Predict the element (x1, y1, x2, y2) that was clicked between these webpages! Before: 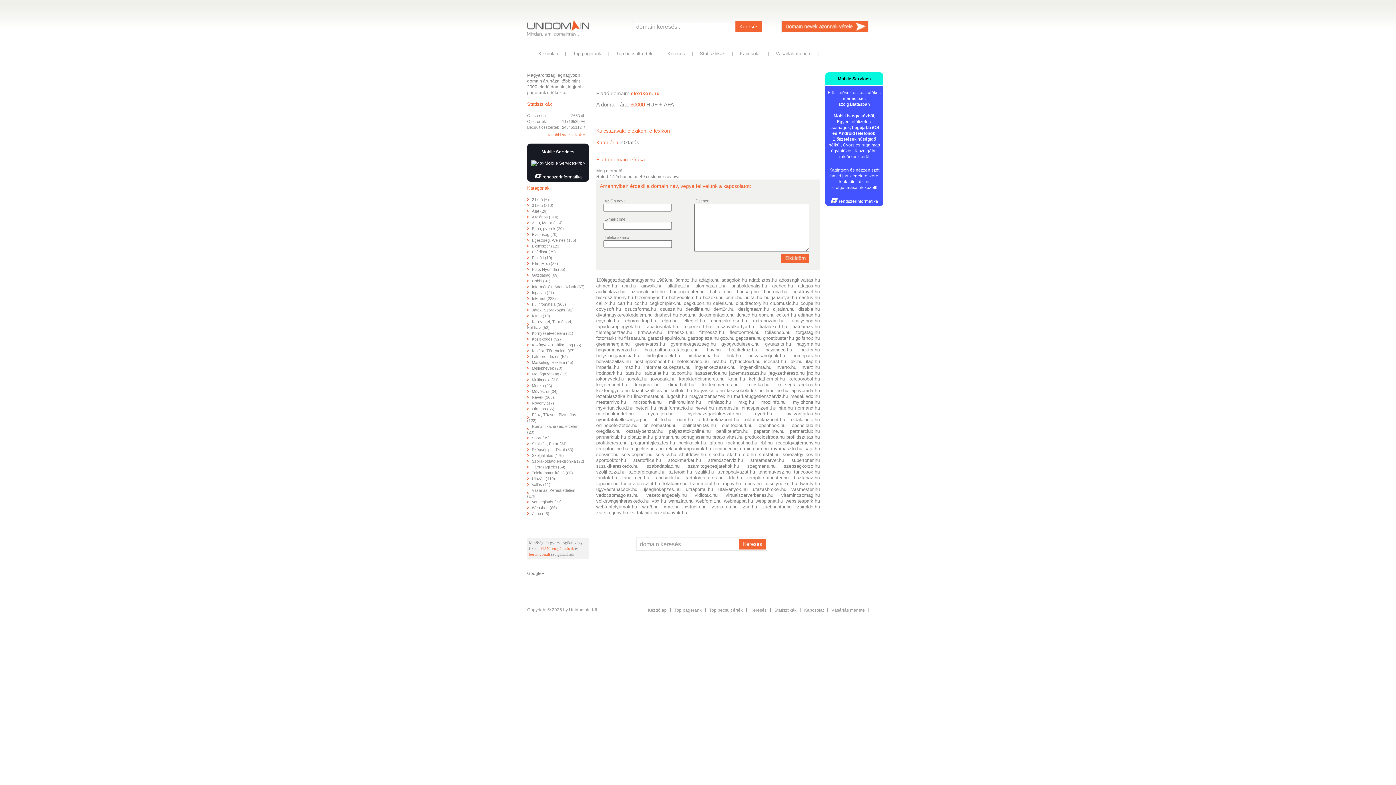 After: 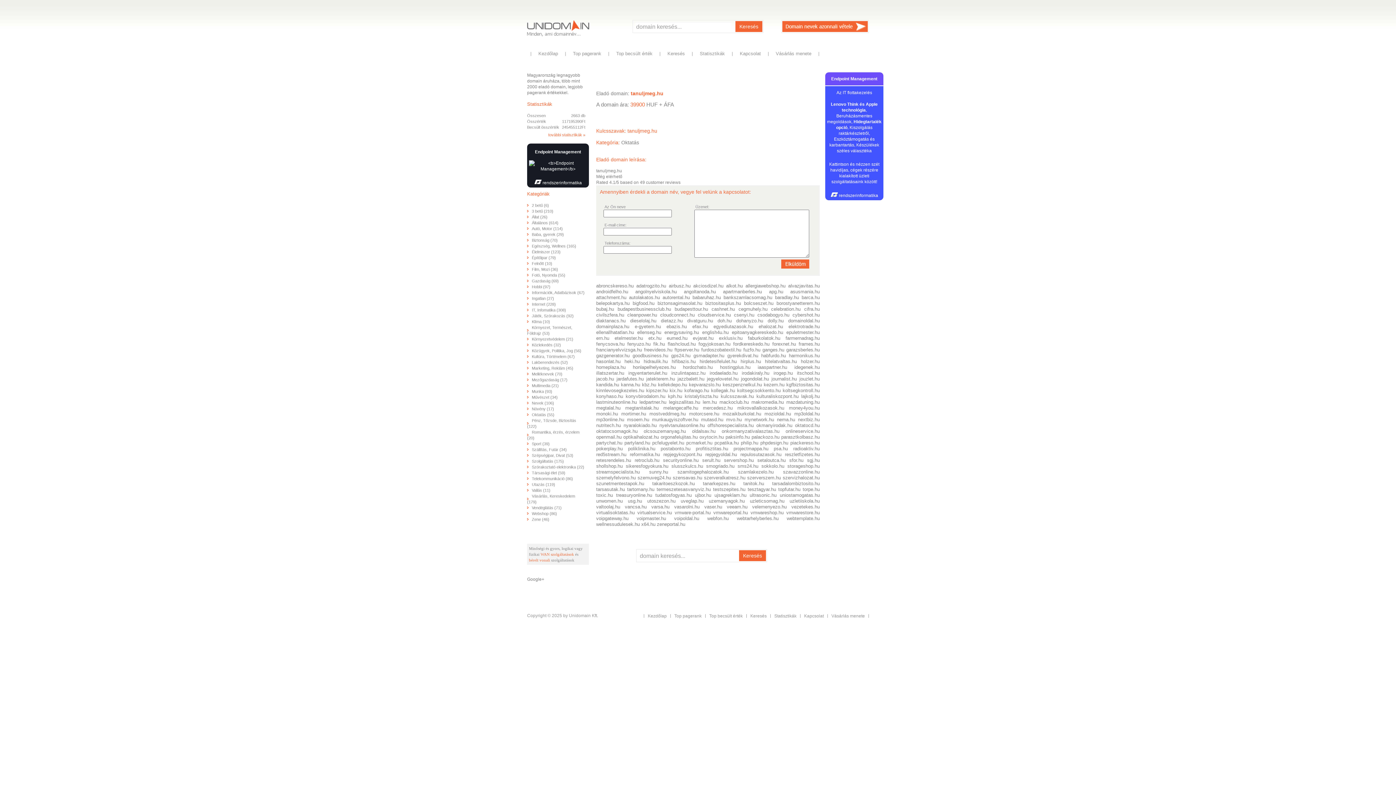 Action: label: tanuljmeg.hu bbox: (622, 475, 649, 480)